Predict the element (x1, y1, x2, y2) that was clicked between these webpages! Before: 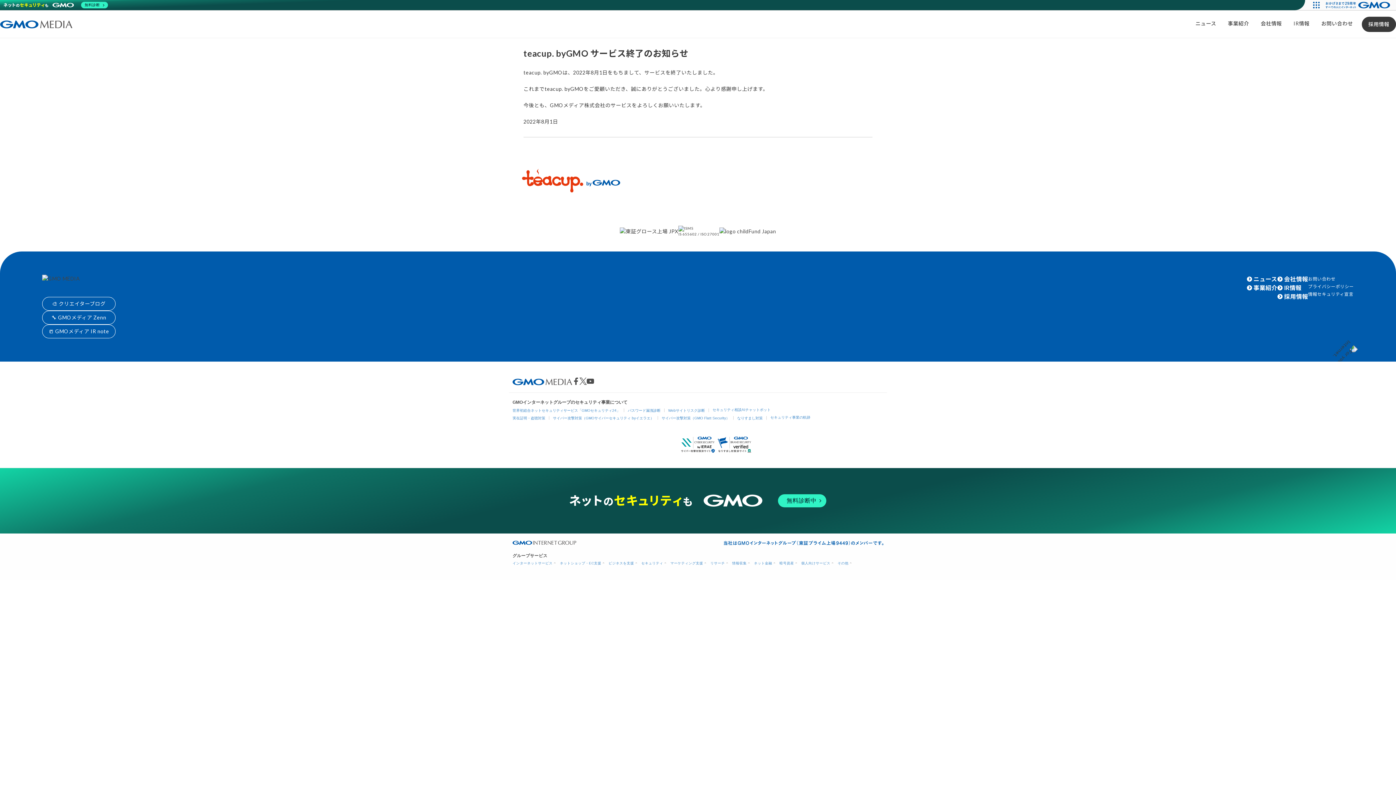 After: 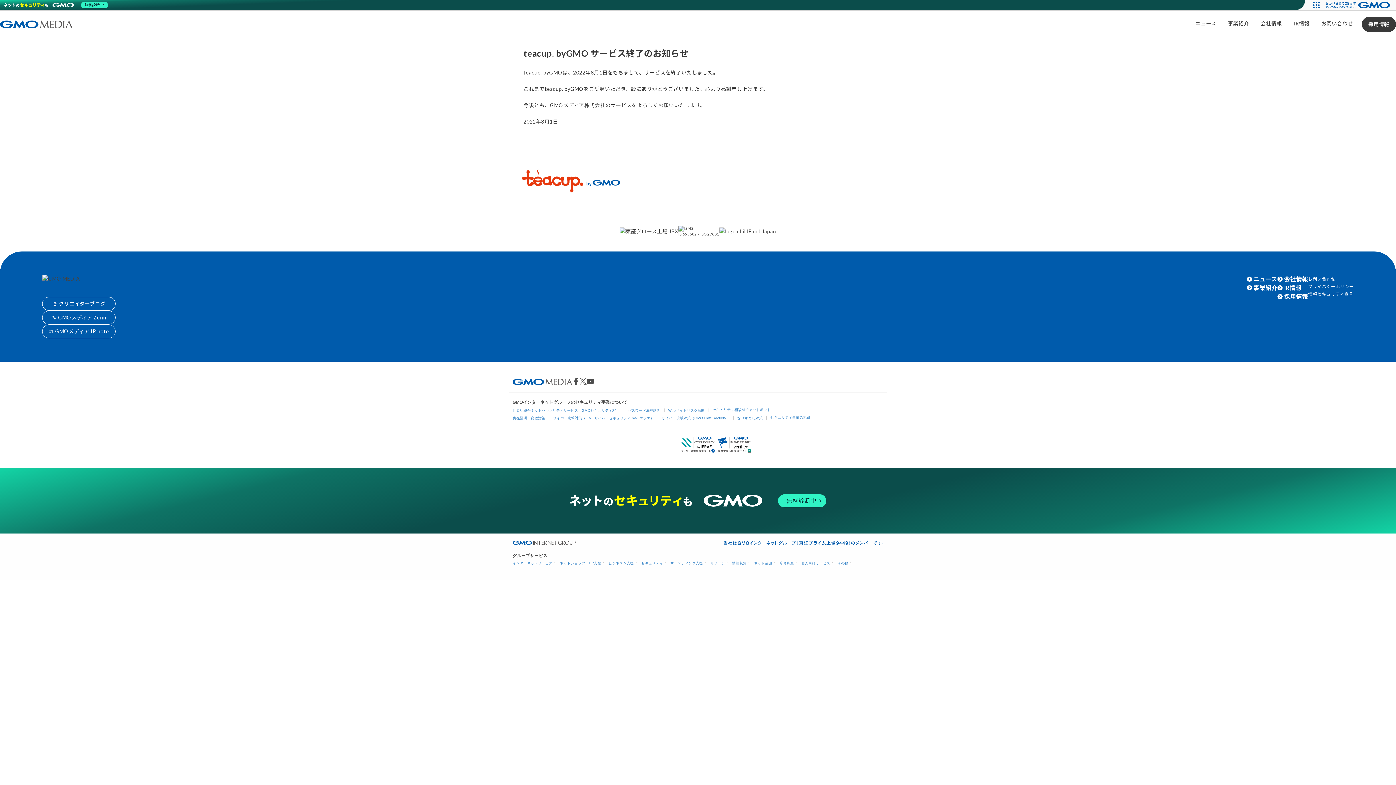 Action: bbox: (579, 377, 586, 385)